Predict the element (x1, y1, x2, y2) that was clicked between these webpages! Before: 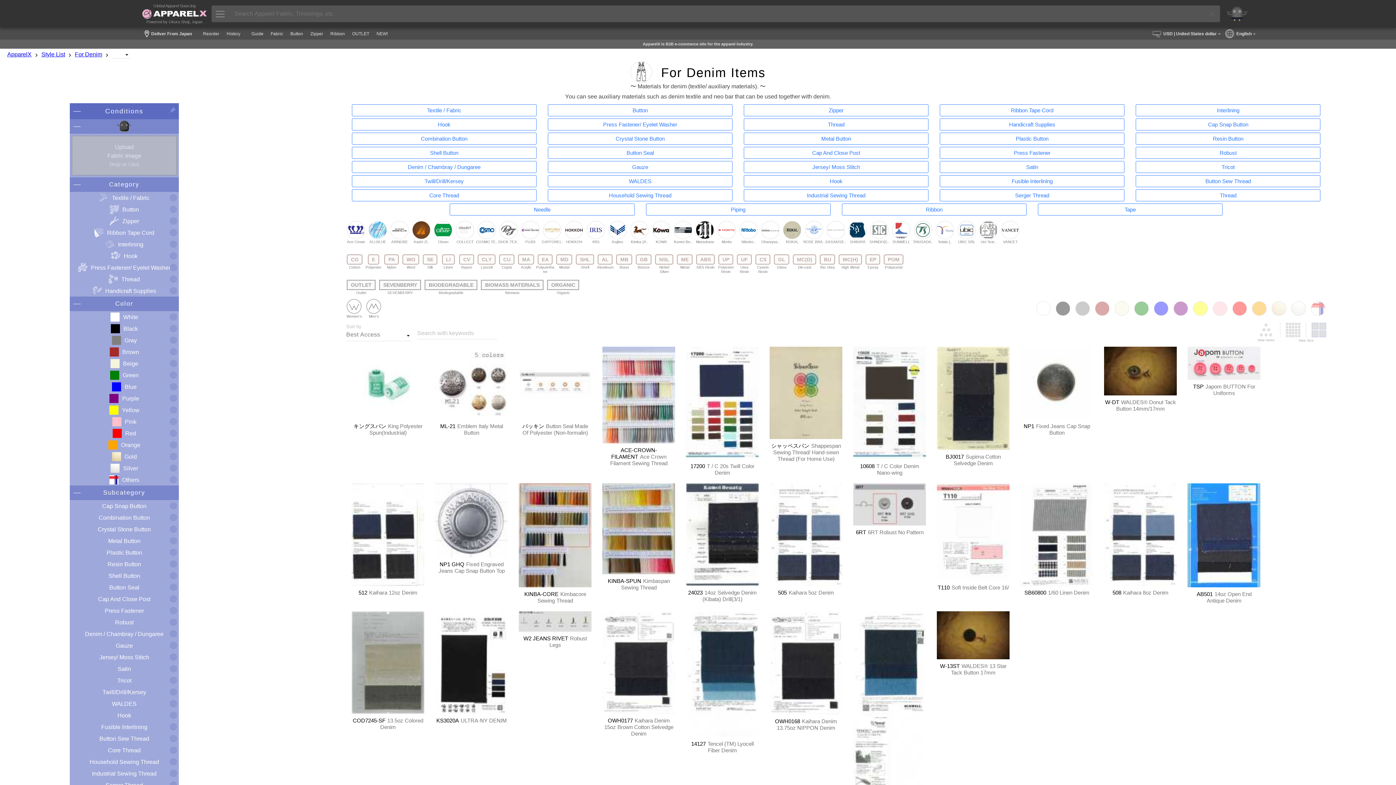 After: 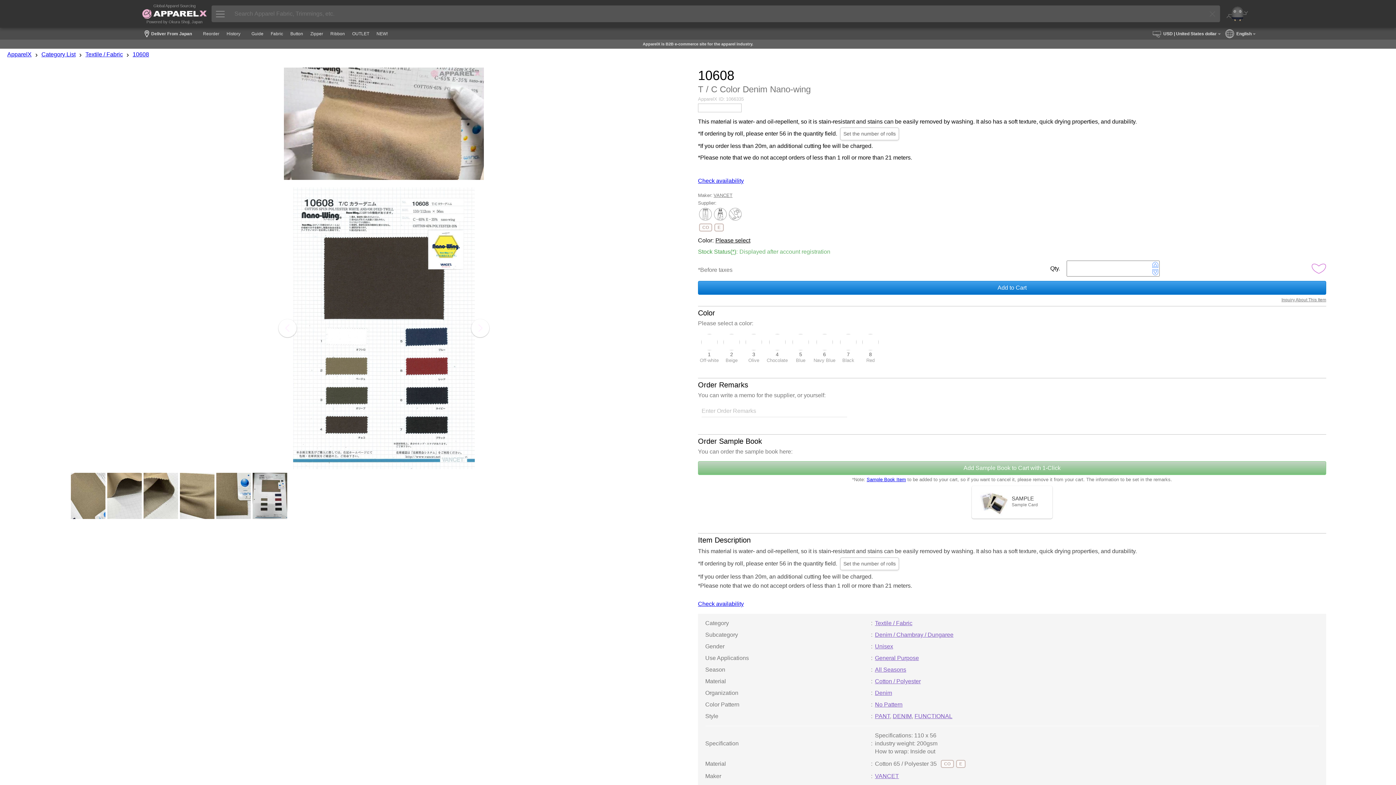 Action: label: 10608T / C Color Denim Nano-wing bbox: (853, 463, 926, 476)